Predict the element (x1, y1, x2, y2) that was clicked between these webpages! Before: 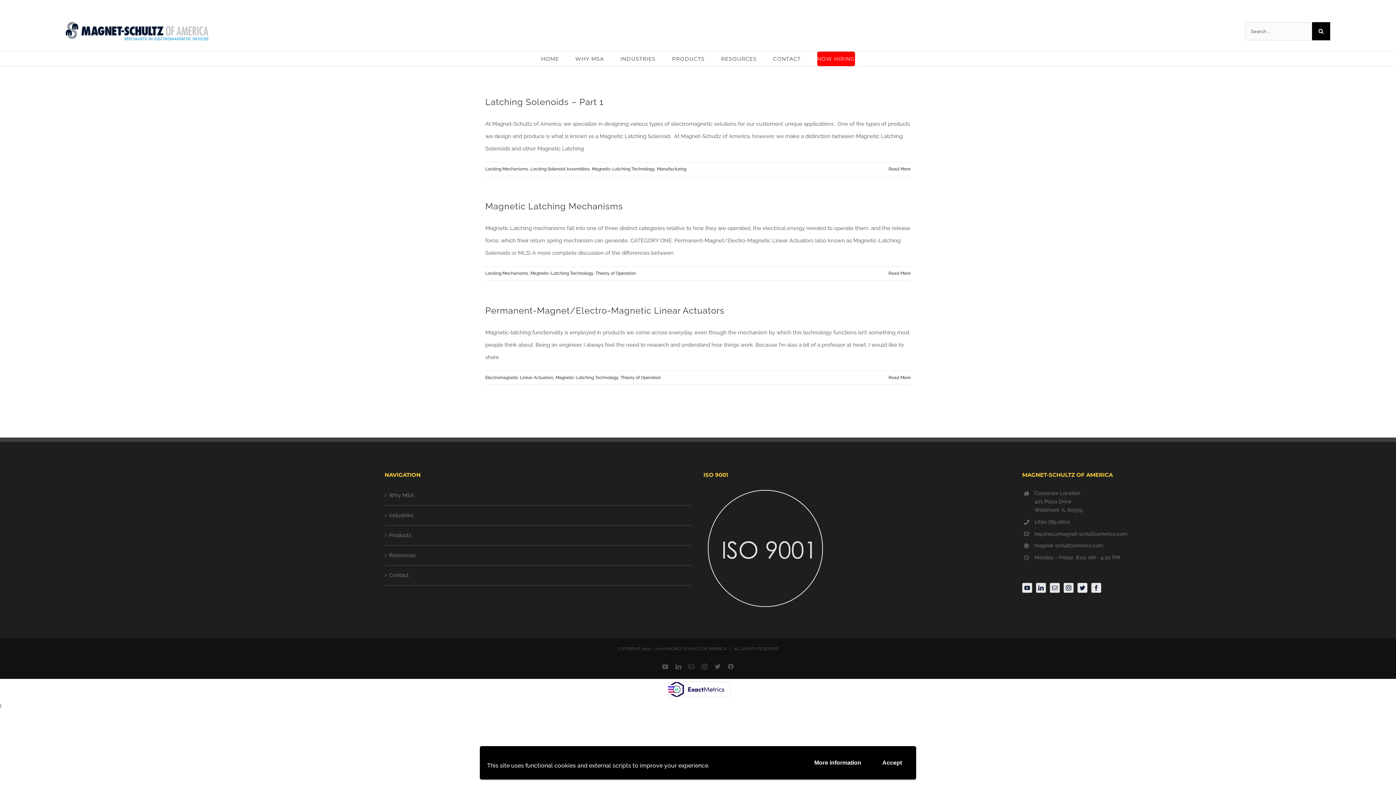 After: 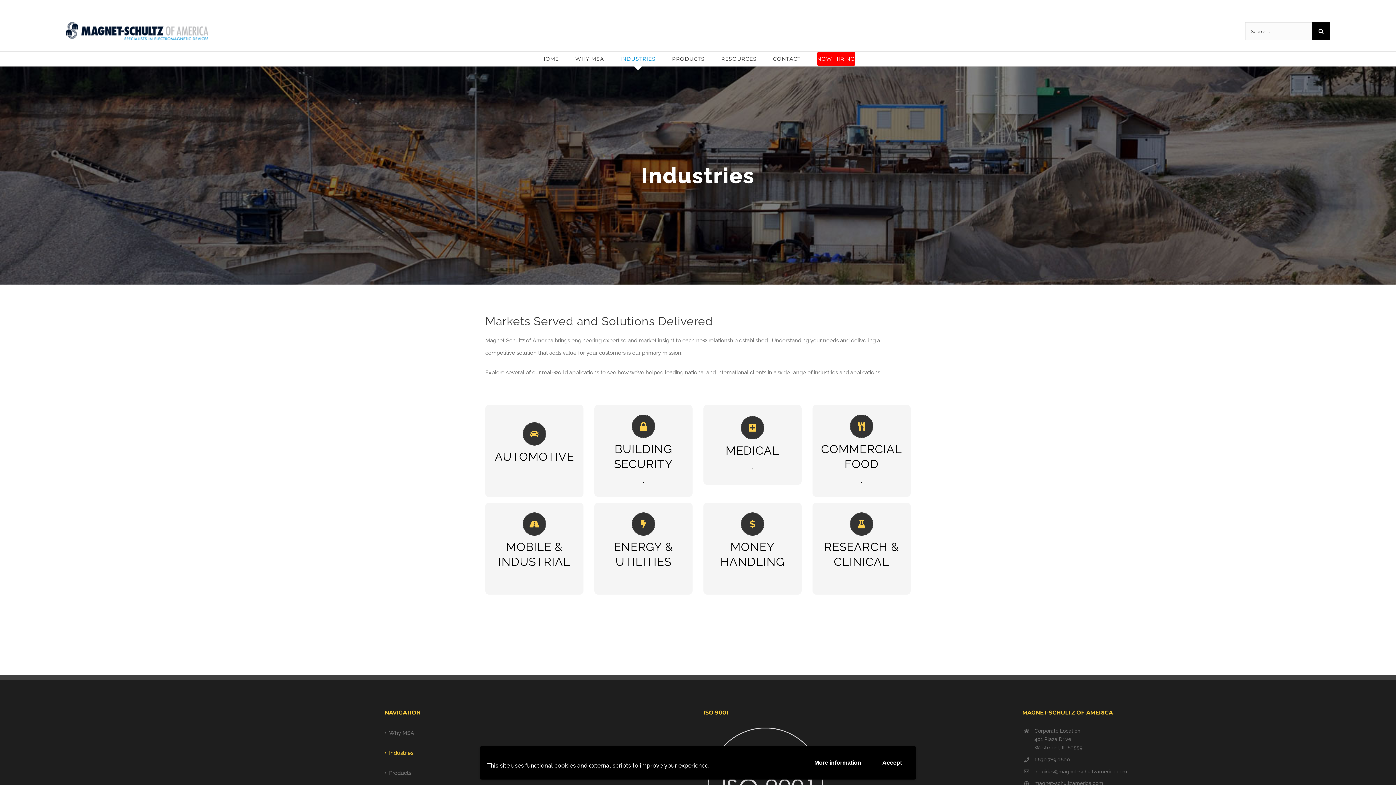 Action: bbox: (620, 51, 655, 66) label: INDUSTRIES